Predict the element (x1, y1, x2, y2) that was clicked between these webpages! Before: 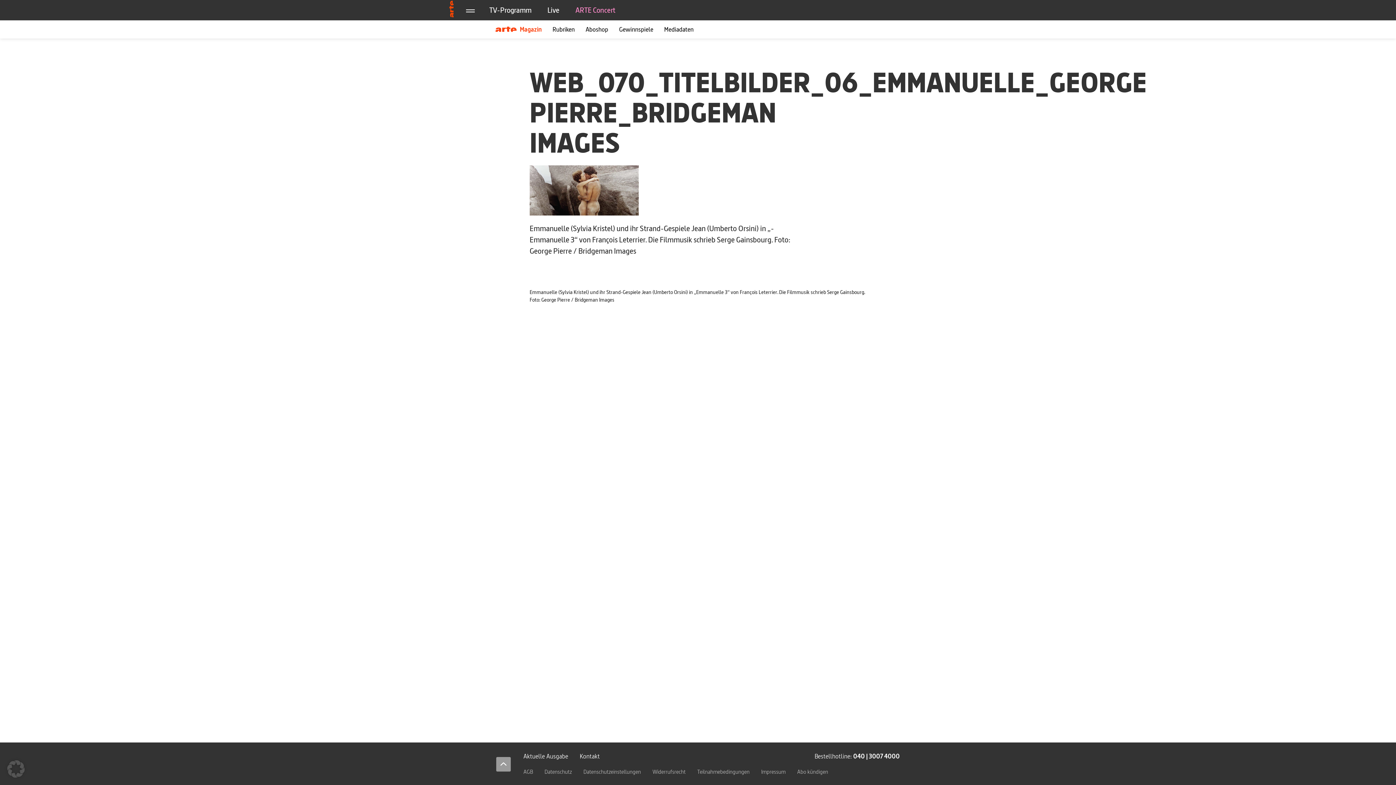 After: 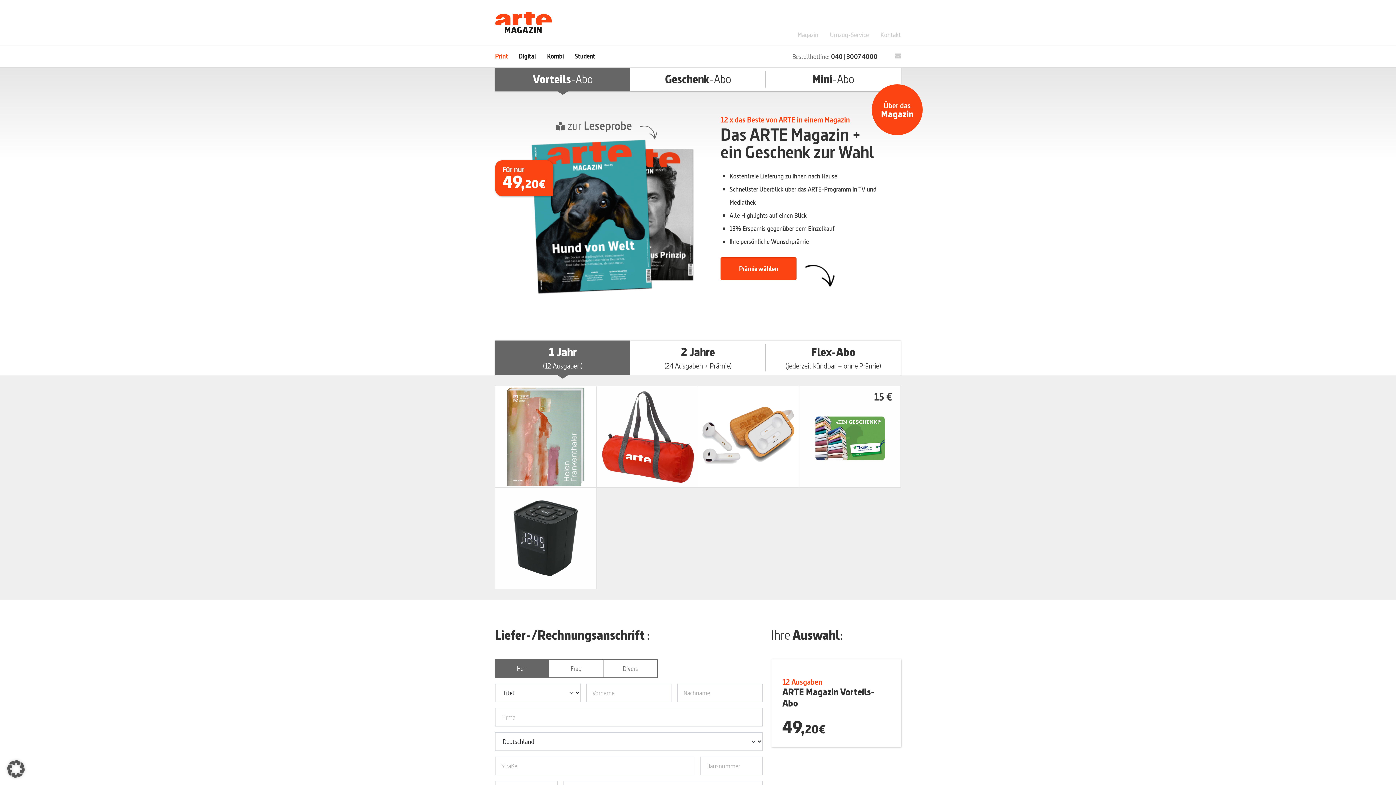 Action: bbox: (580, 20, 613, 38) label: Aboshop